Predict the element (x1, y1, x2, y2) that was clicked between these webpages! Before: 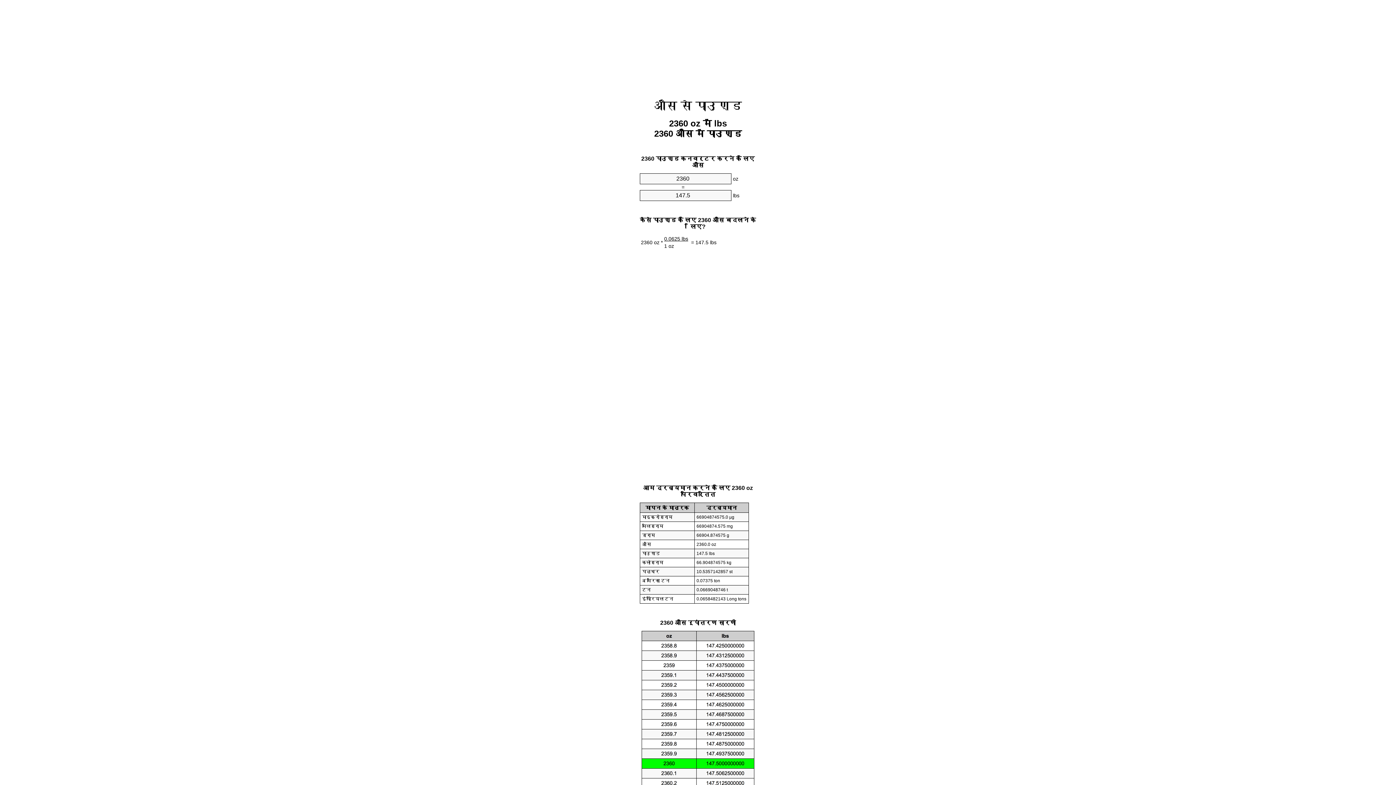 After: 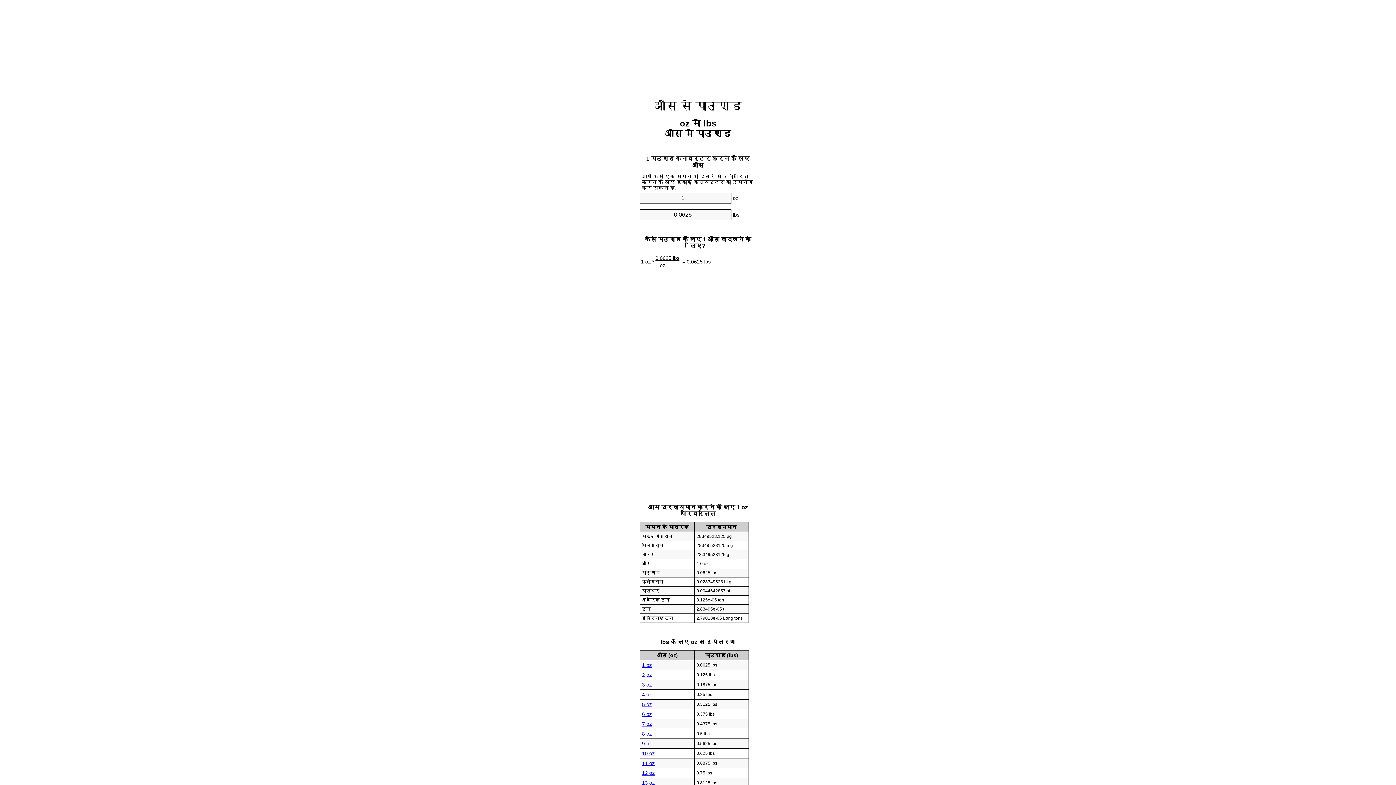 Action: label: औंस से पाउण्ड bbox: (654, 99, 742, 112)